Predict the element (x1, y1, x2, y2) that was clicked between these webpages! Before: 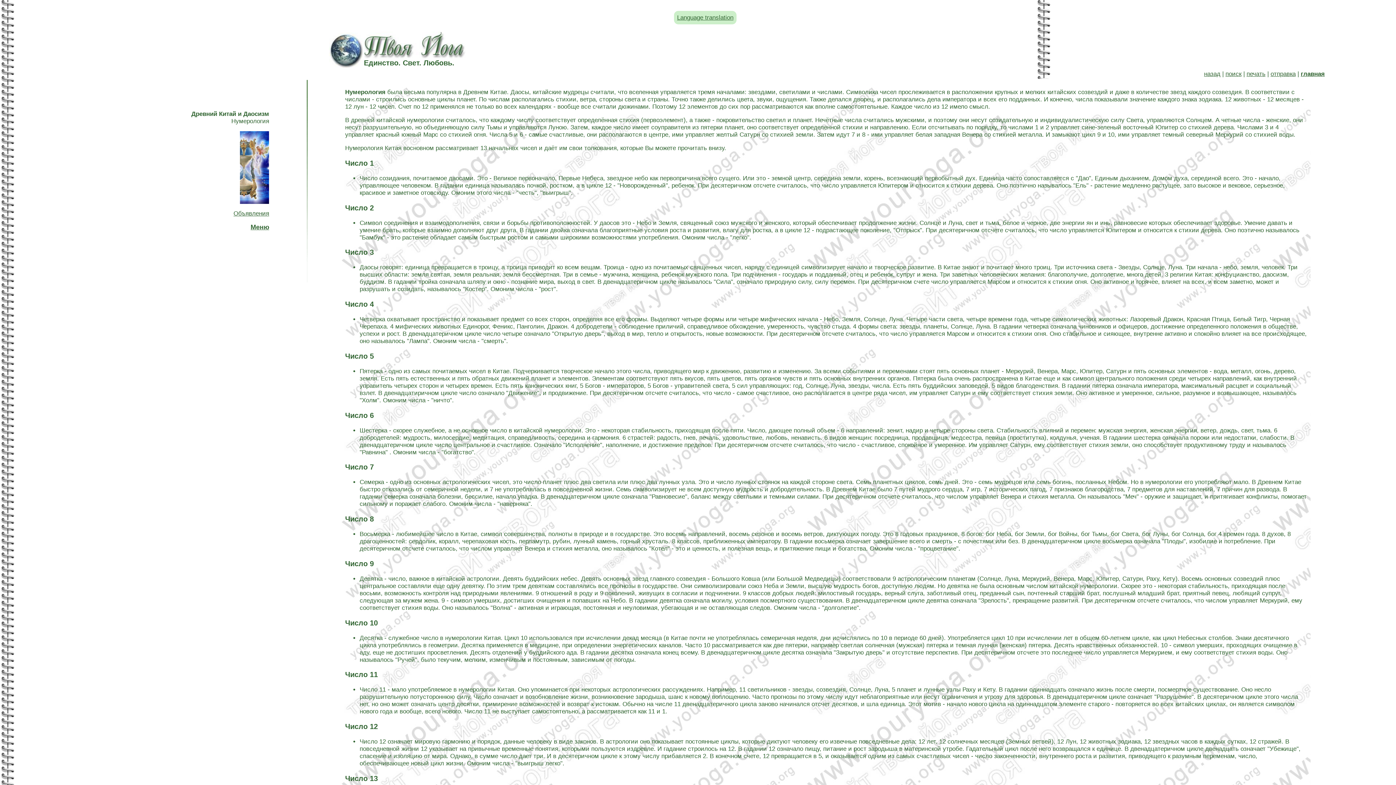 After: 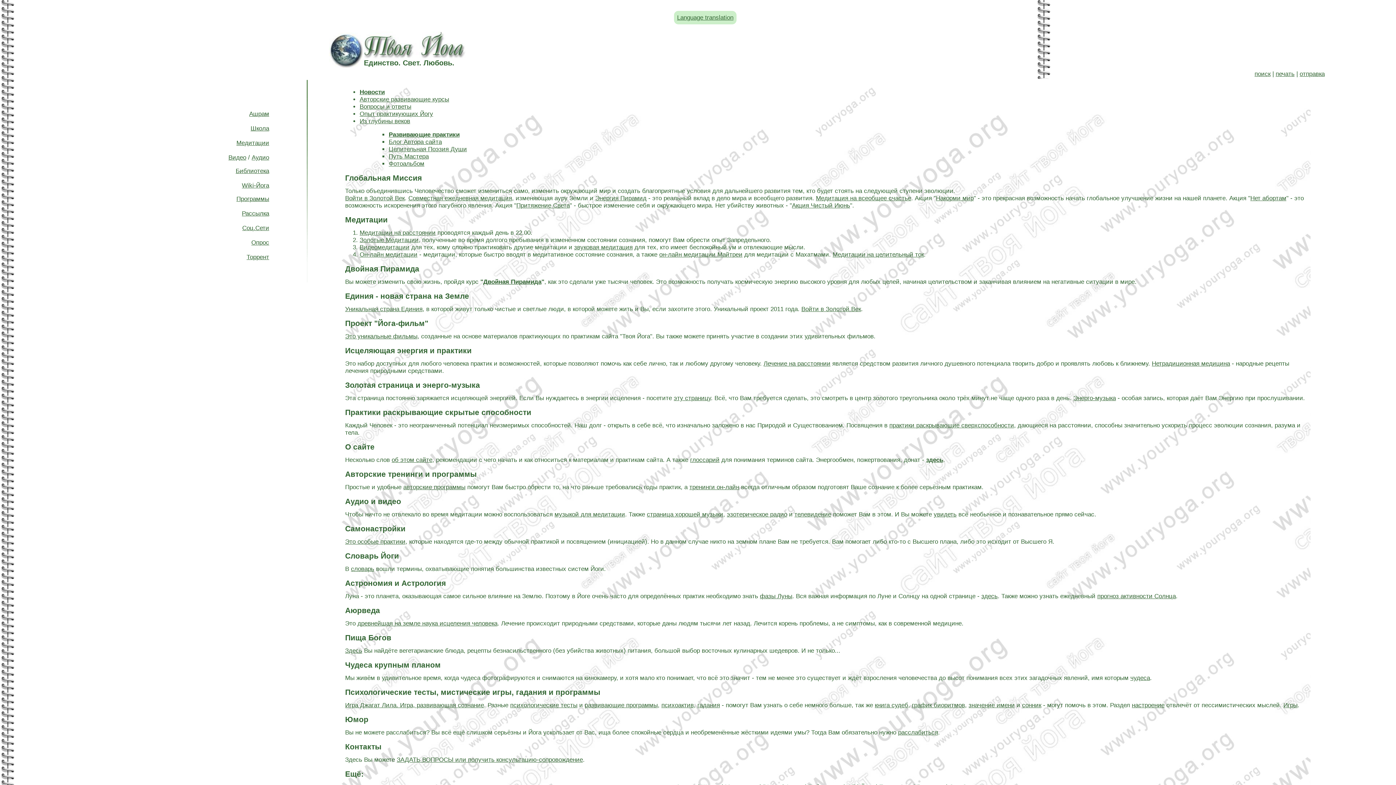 Action: bbox: (1301, 70, 1325, 77) label: главная